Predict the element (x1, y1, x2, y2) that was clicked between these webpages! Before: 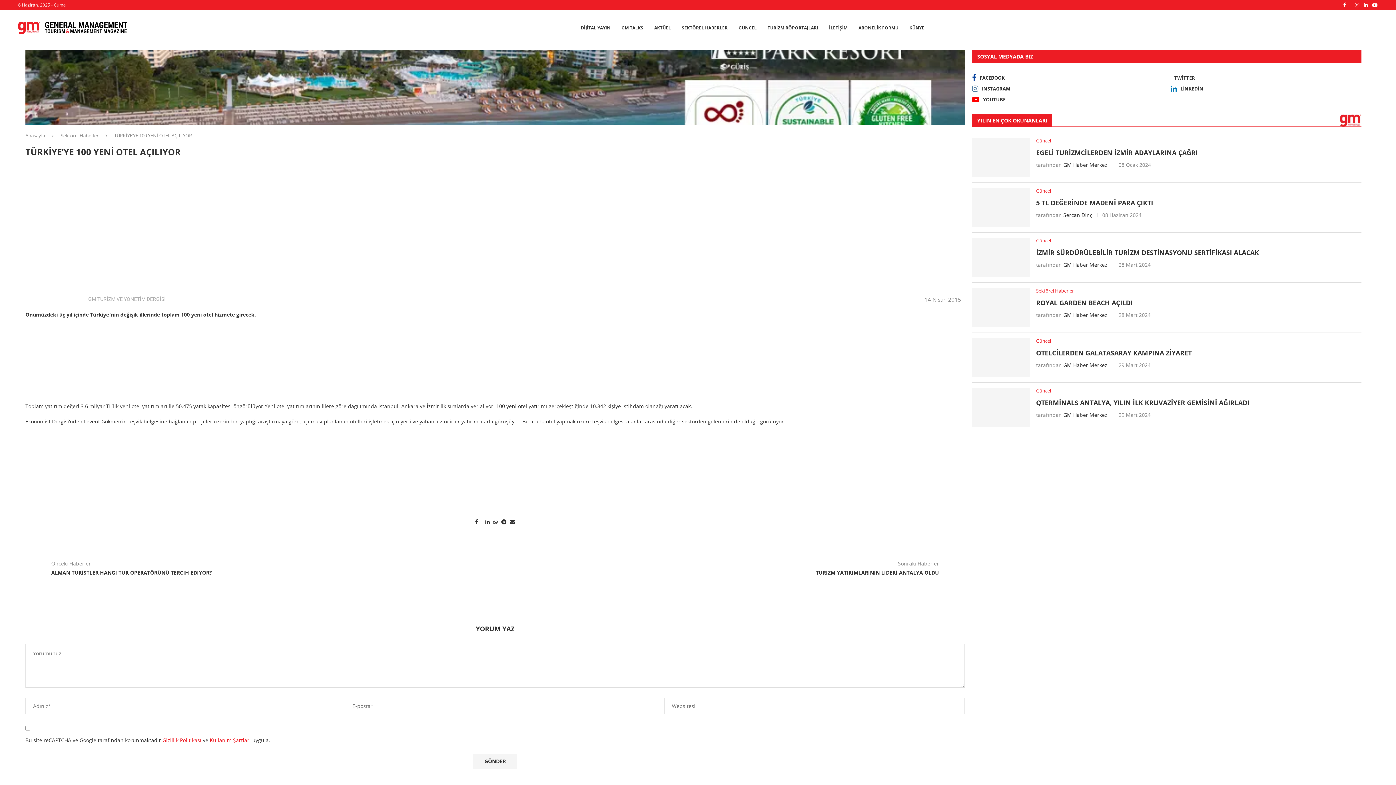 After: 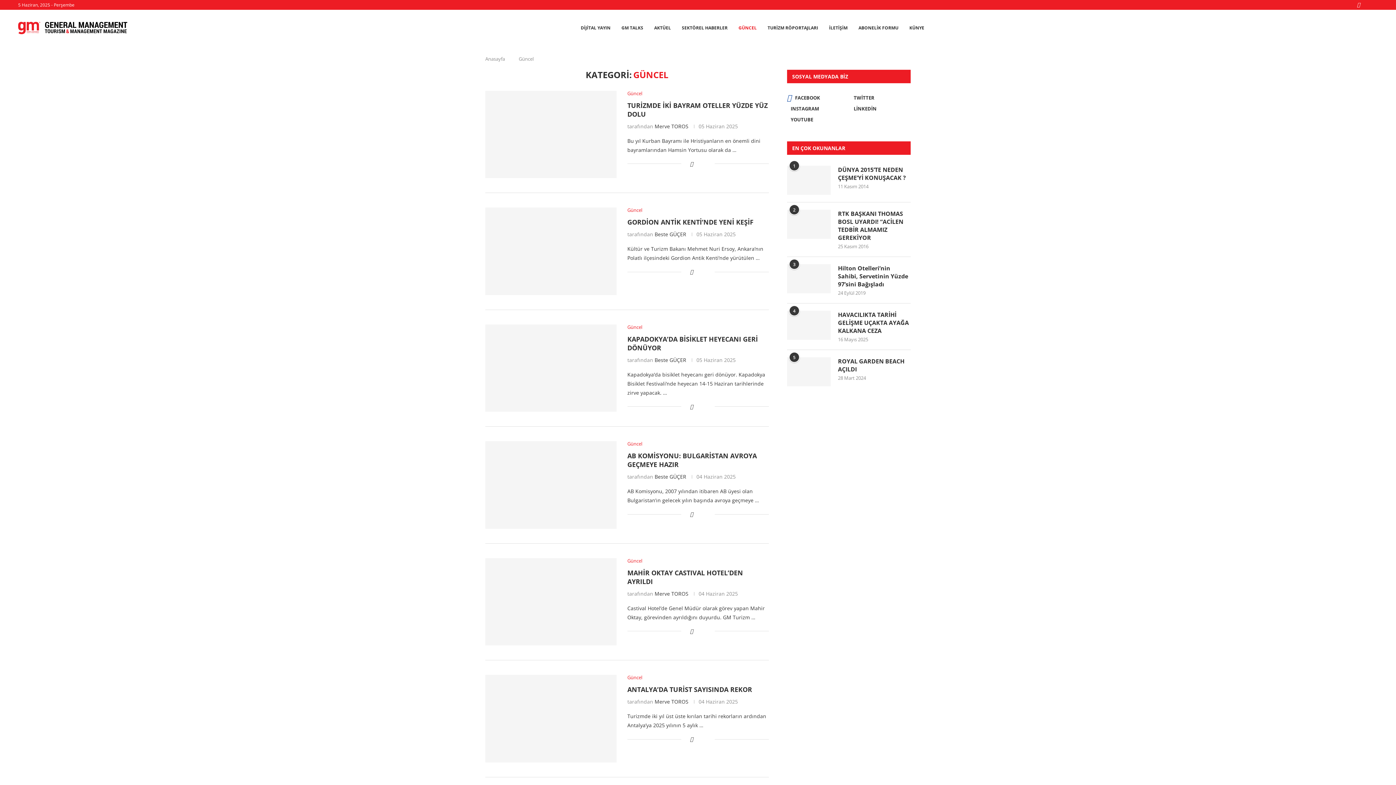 Action: label: Güncel bbox: (1036, 238, 1051, 243)